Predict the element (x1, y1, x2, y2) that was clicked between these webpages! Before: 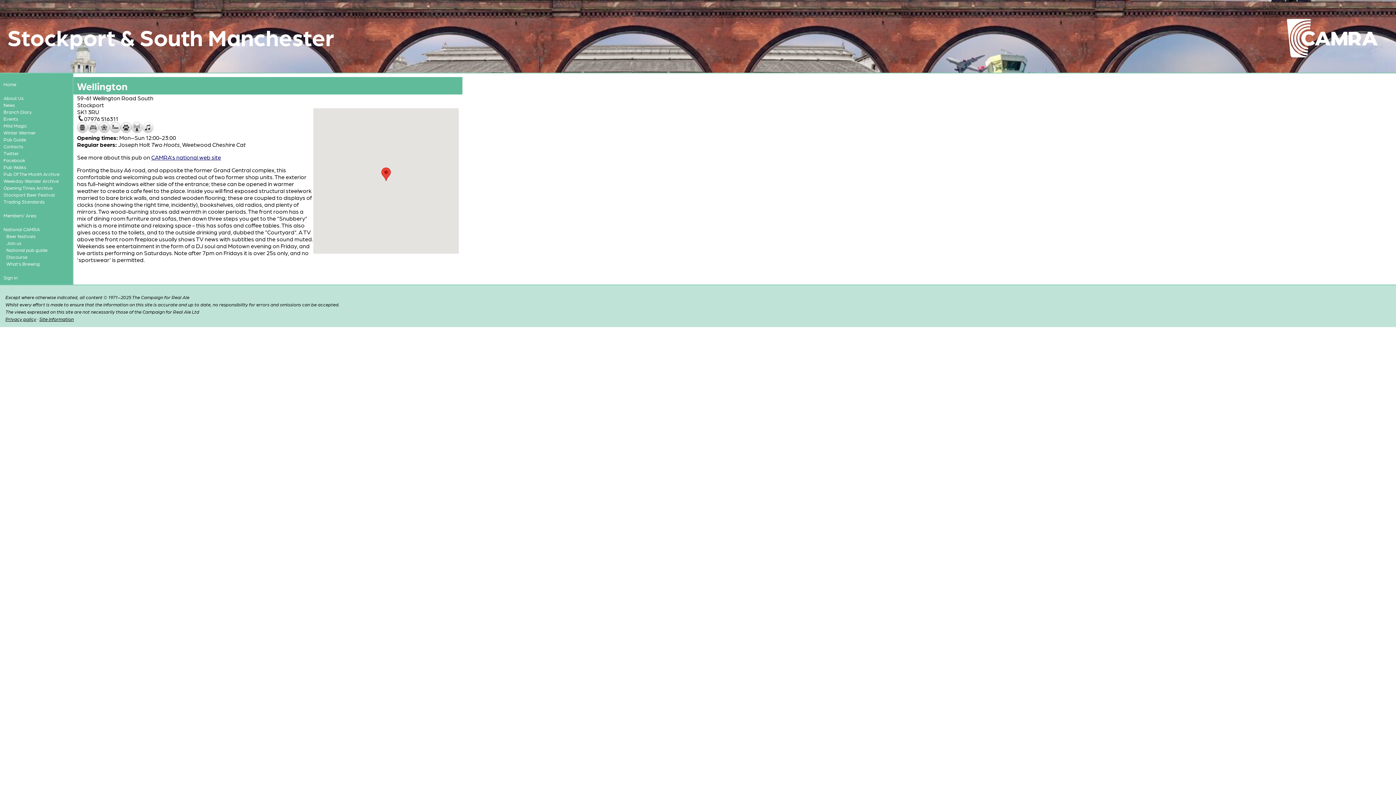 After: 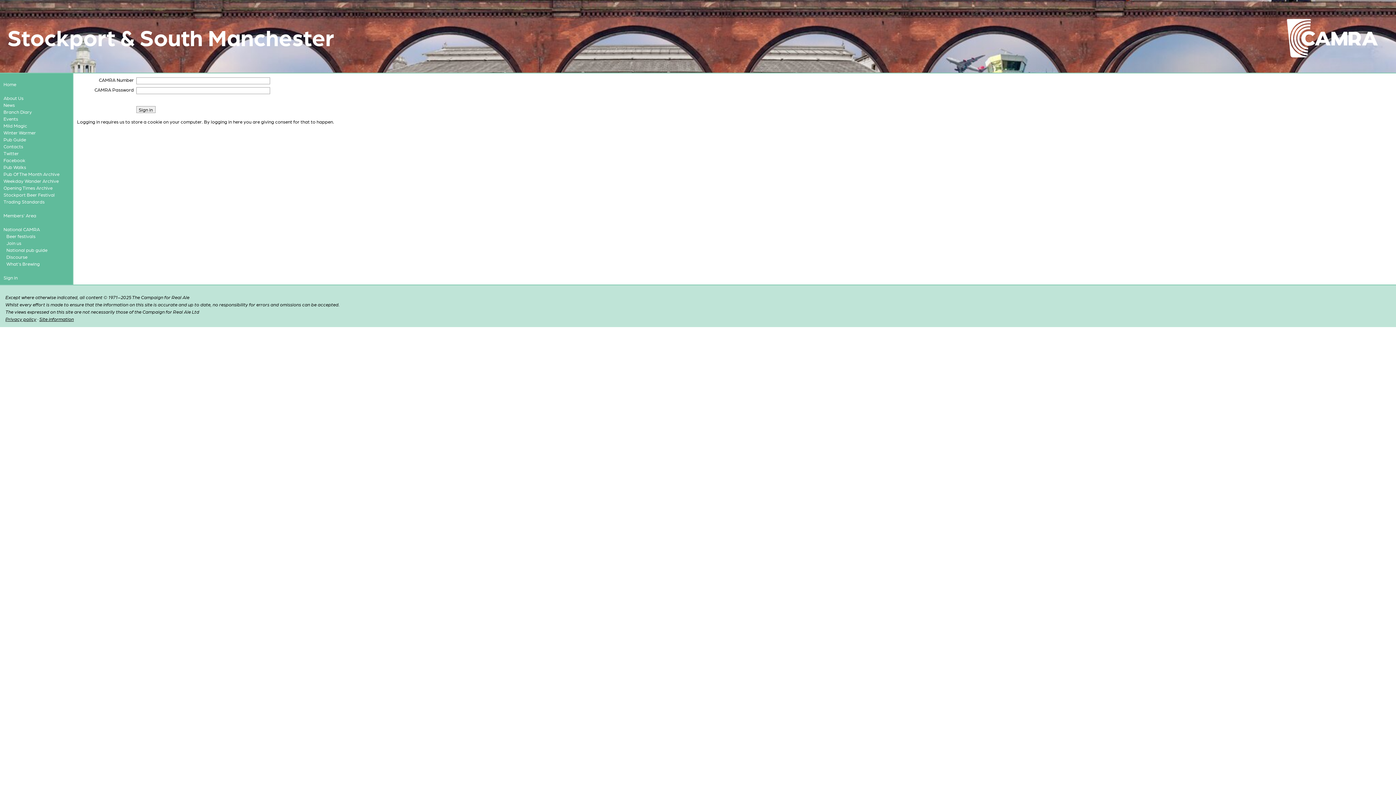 Action: label: Sign in bbox: (2, 274, 69, 281)